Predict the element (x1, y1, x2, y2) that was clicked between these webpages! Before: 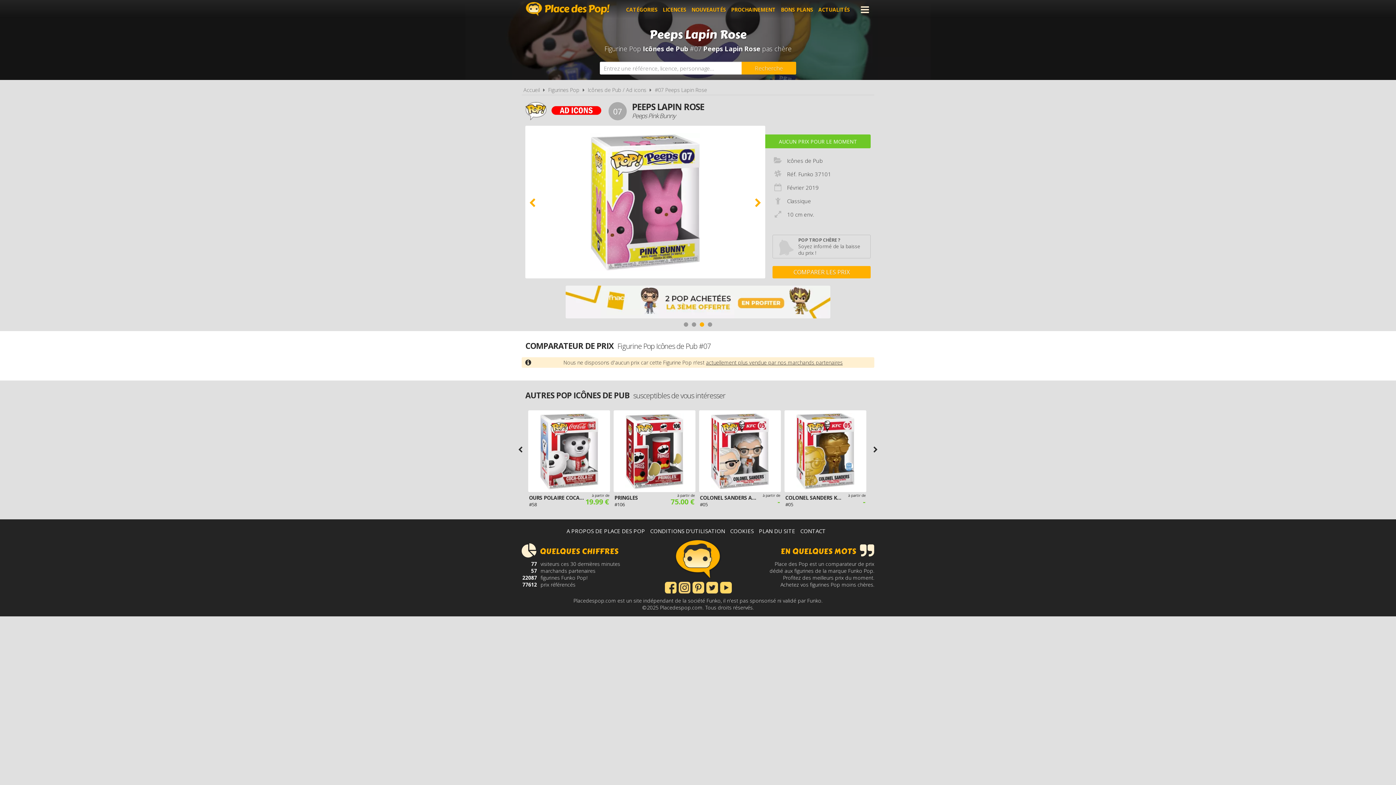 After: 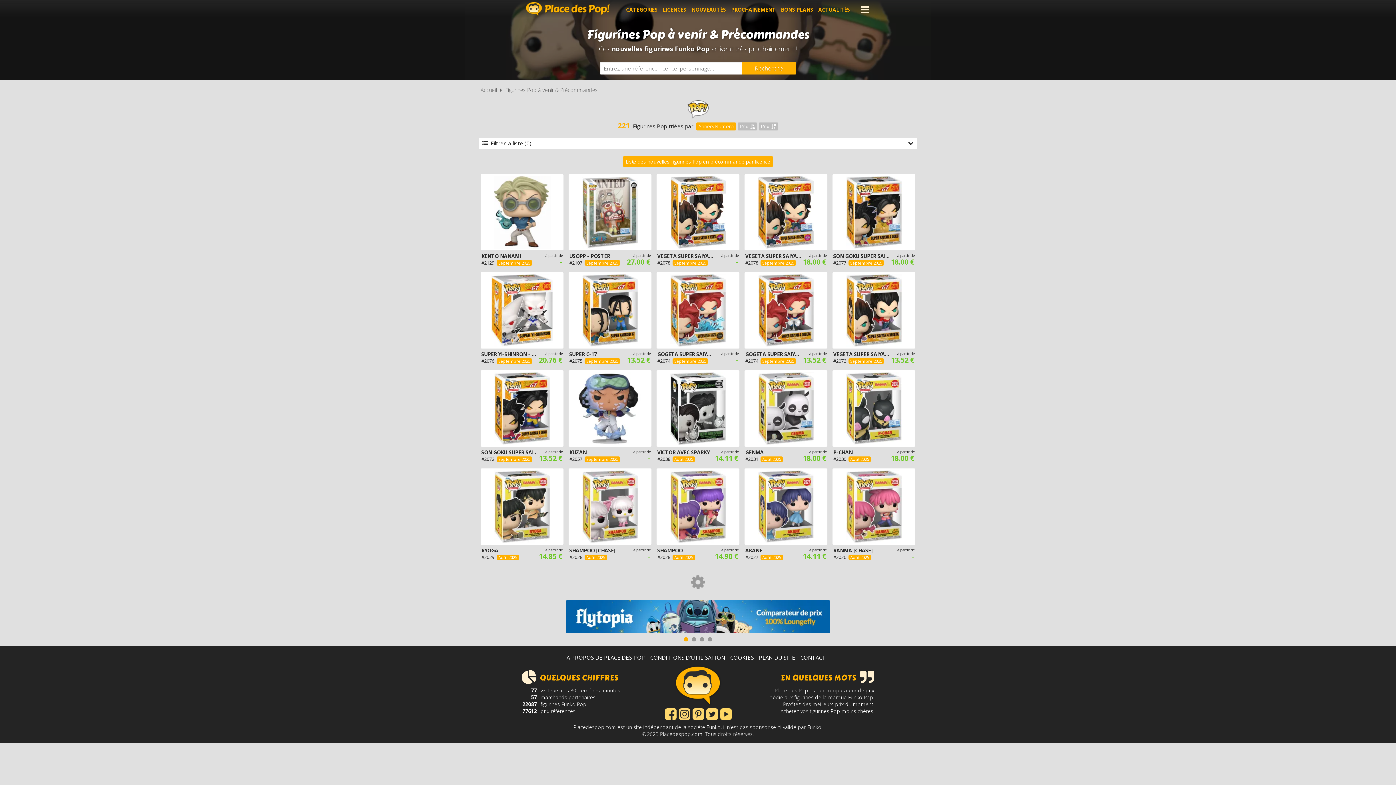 Action: label: PROCHAINEMENT bbox: (731, 3, 776, 16)